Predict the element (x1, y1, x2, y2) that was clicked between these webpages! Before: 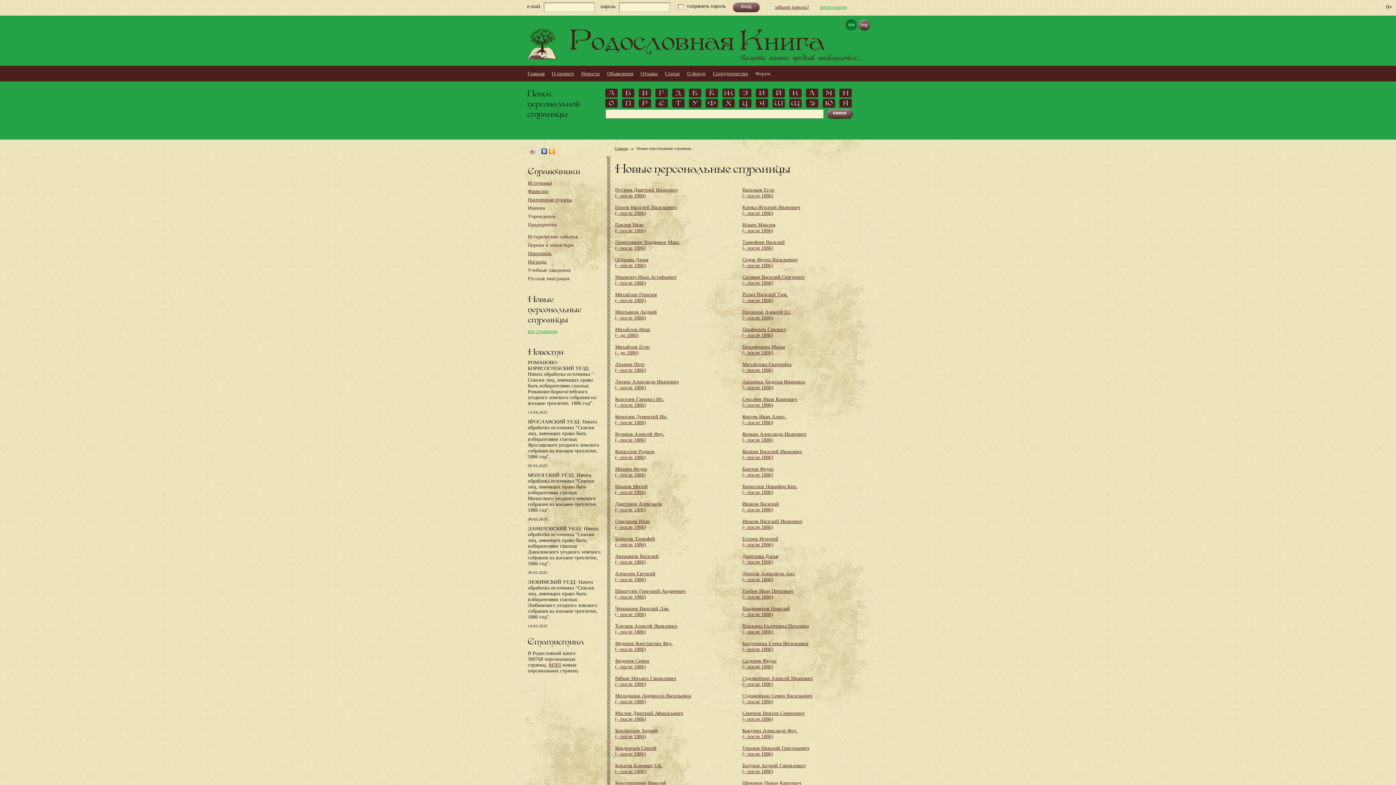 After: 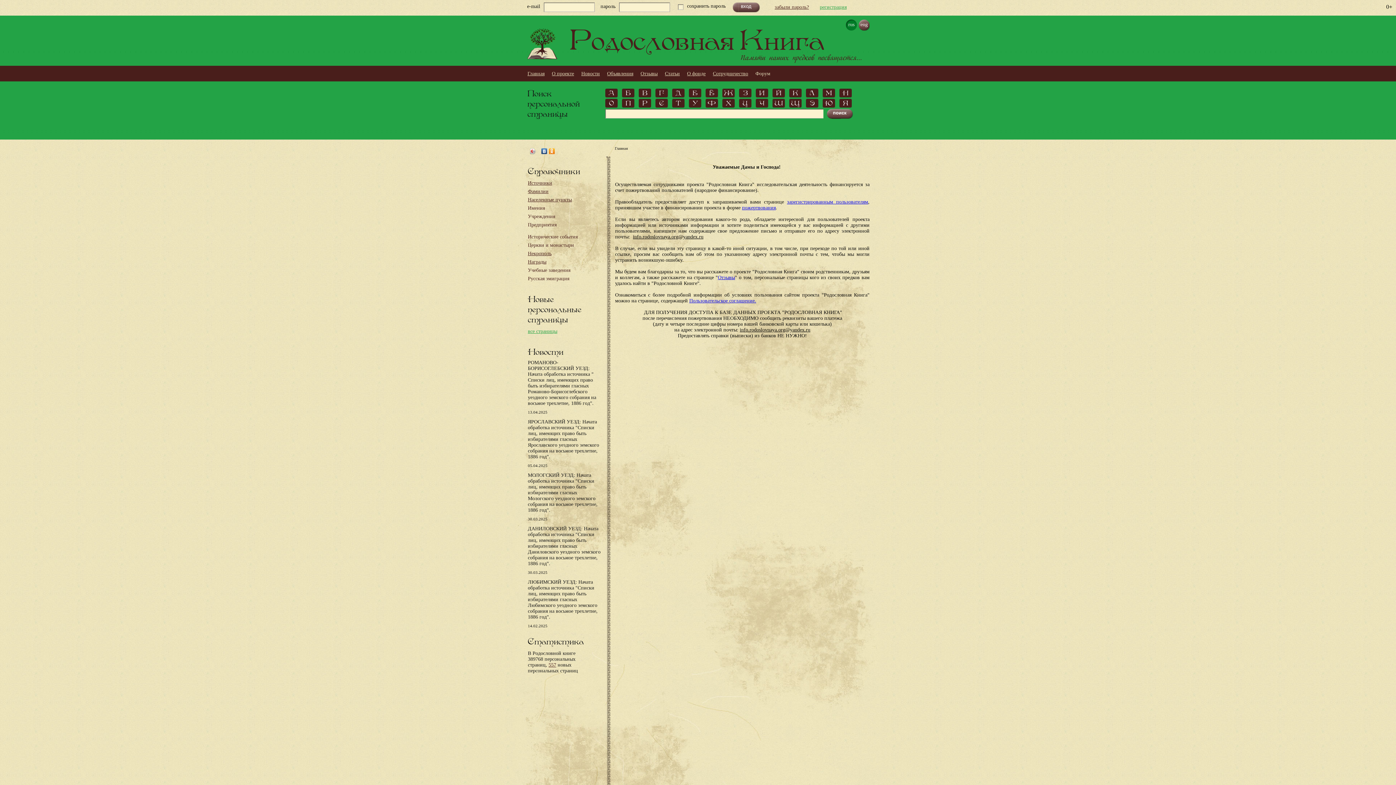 Action: bbox: (615, 222, 646, 233) label: Павлов Иван
(- после 1886)